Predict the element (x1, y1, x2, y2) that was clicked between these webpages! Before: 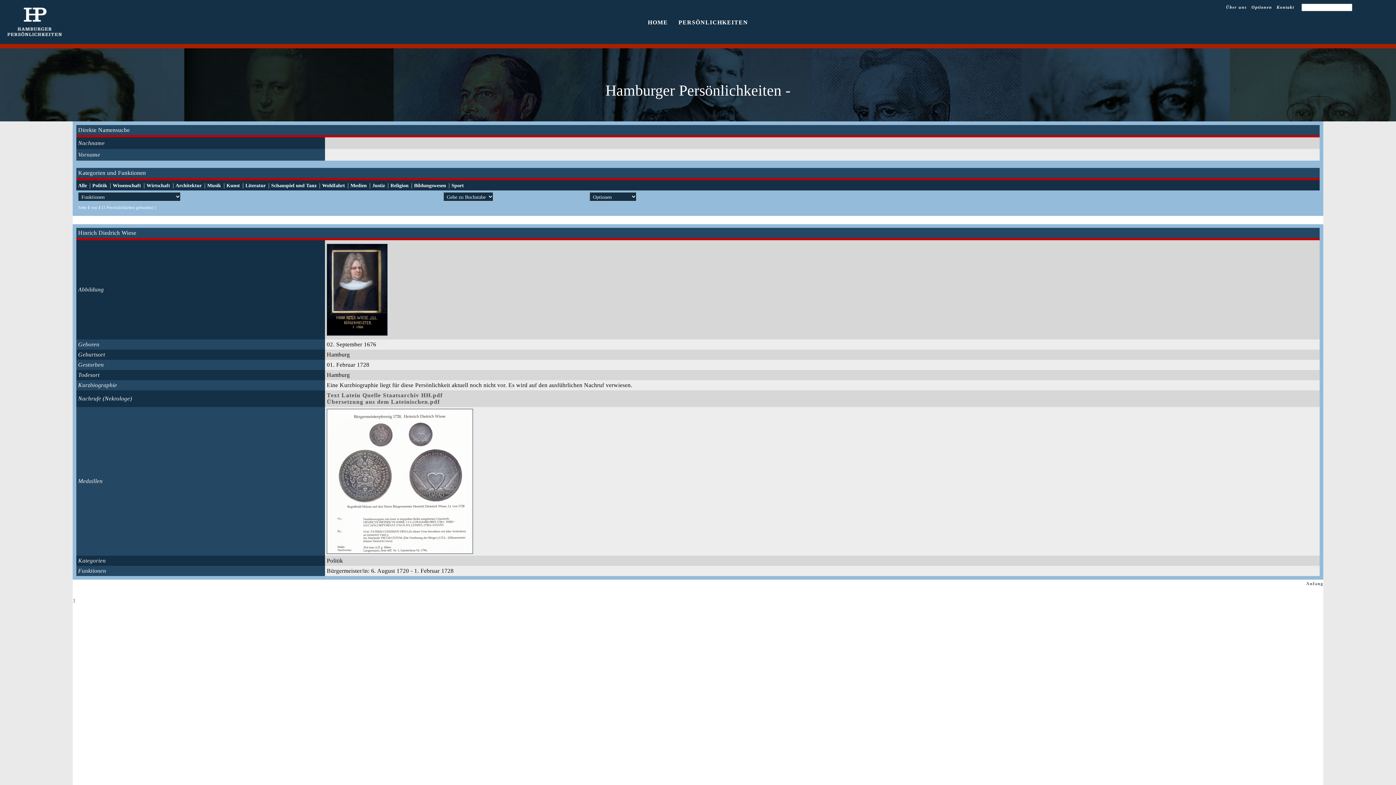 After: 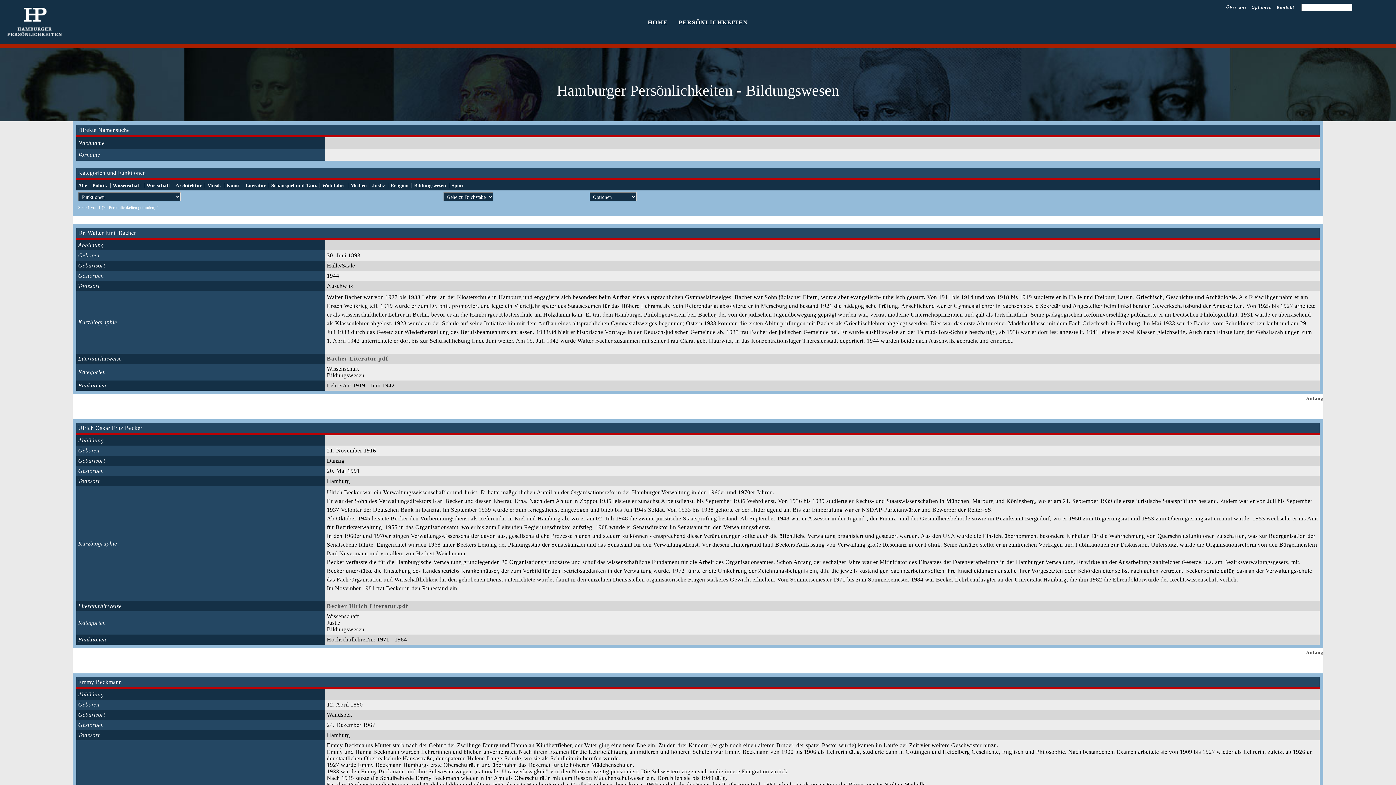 Action: label: Bildungswesen bbox: (414, 182, 448, 188)